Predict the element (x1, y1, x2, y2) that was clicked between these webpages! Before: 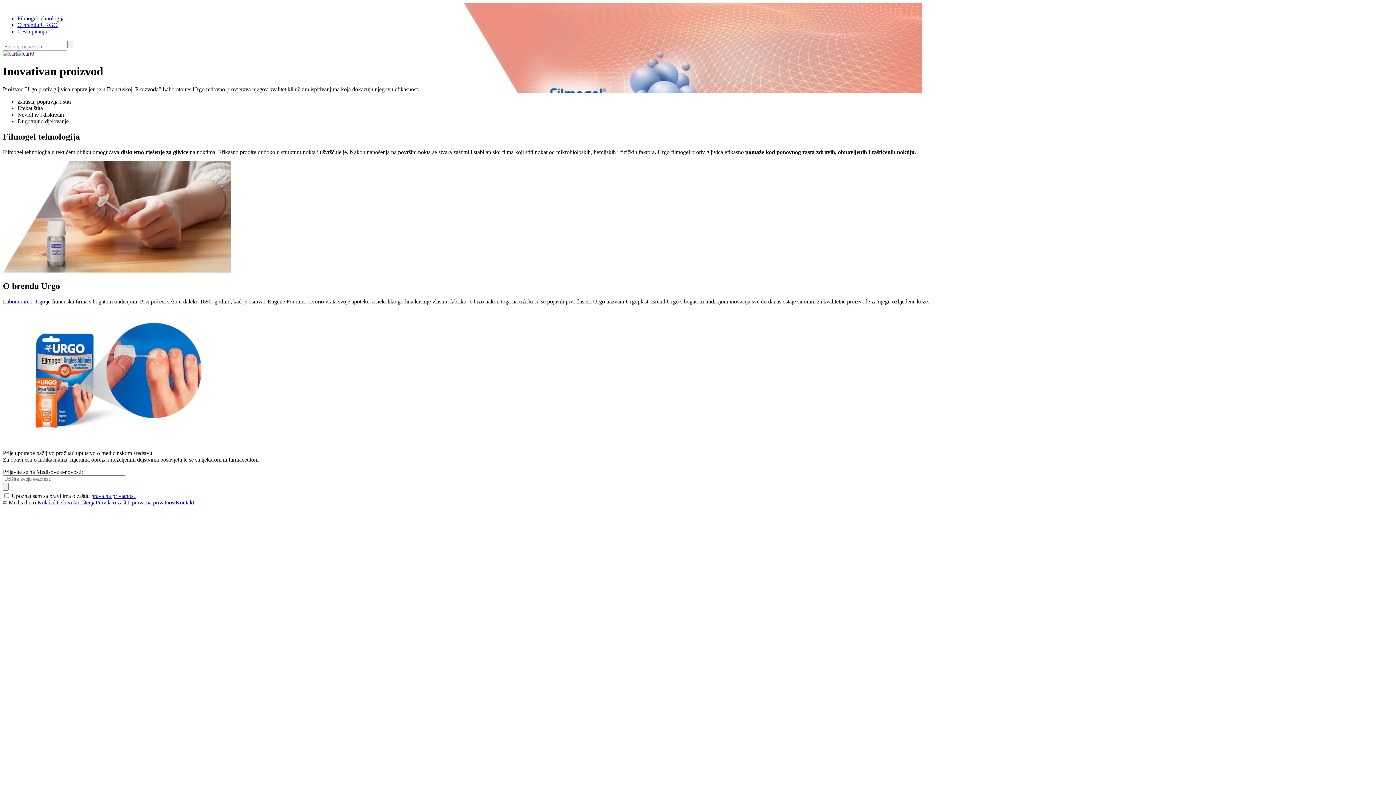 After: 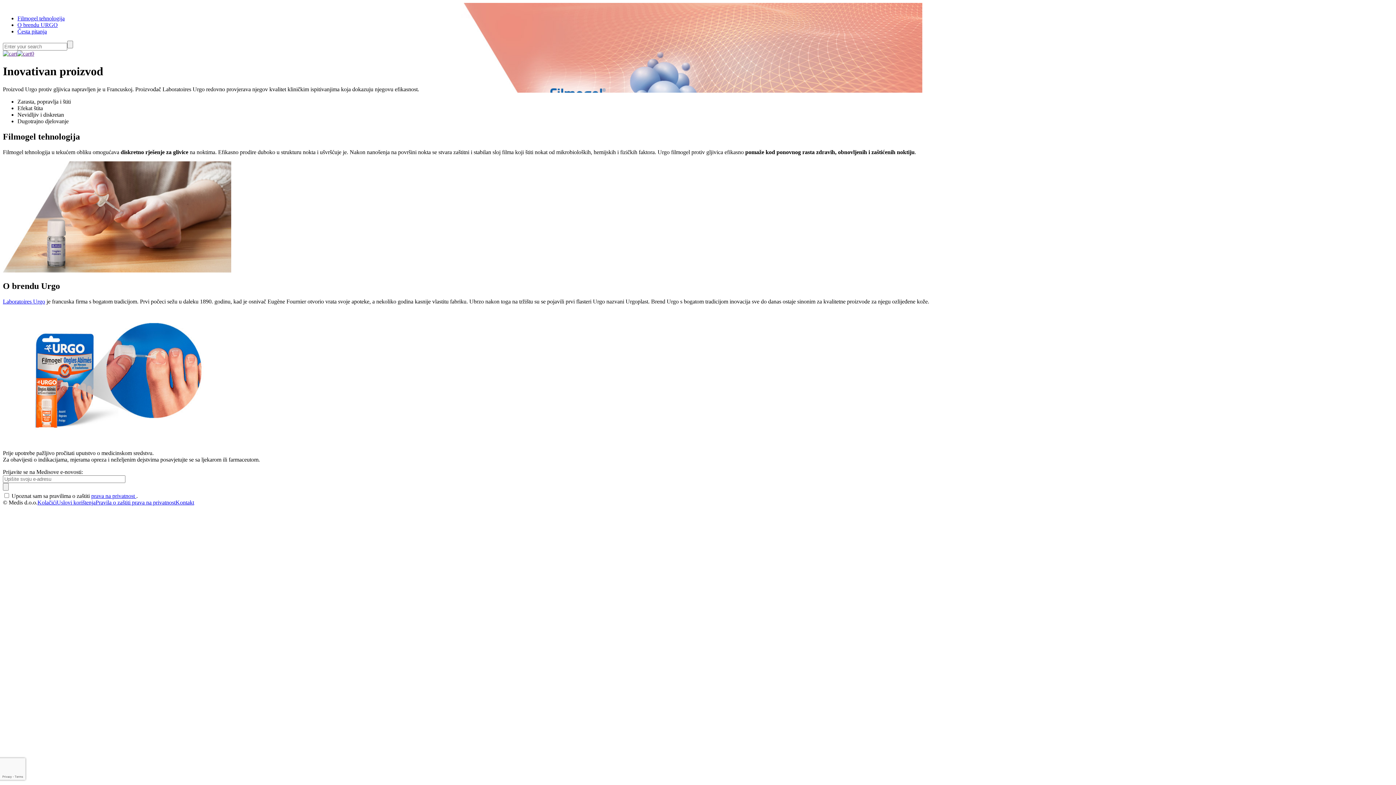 Action: label: Kontakt bbox: (175, 499, 194, 505)